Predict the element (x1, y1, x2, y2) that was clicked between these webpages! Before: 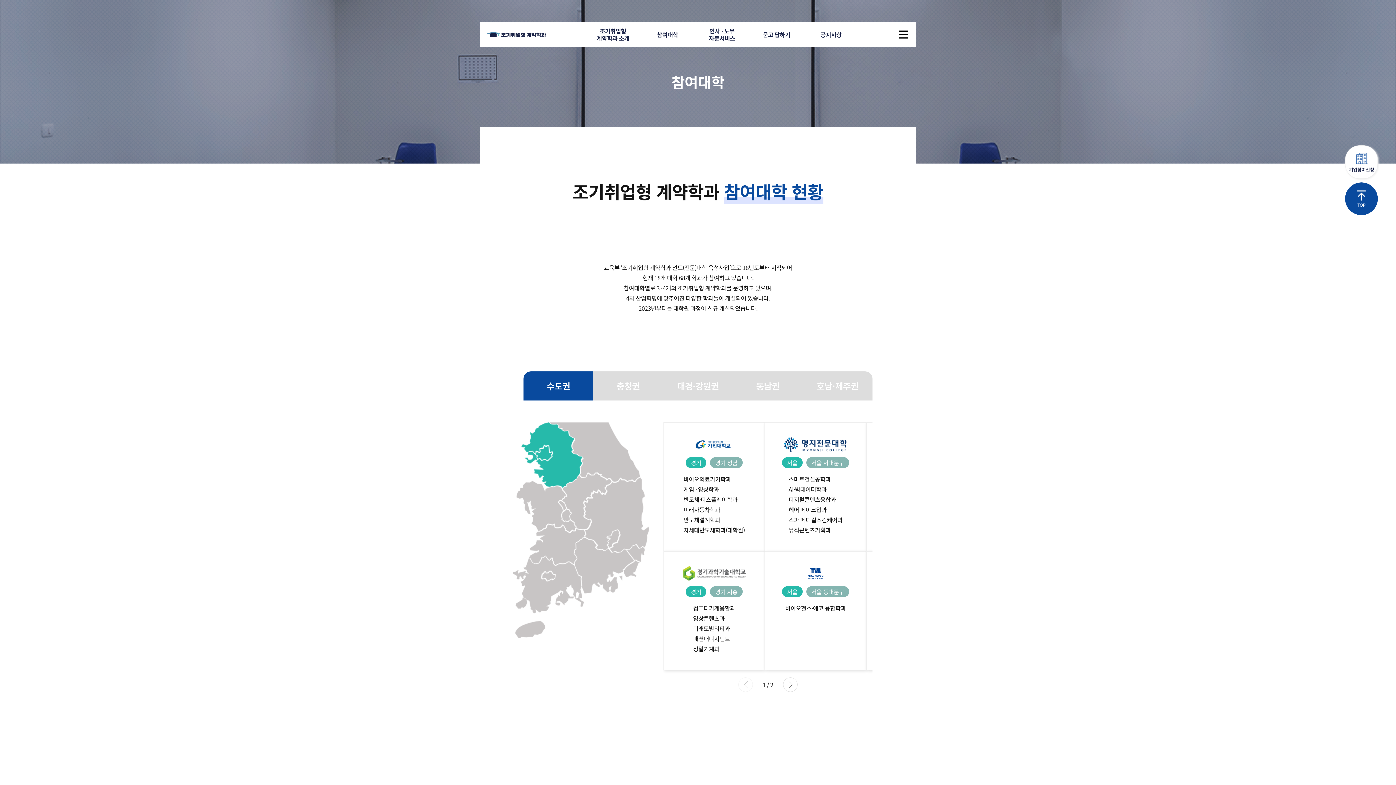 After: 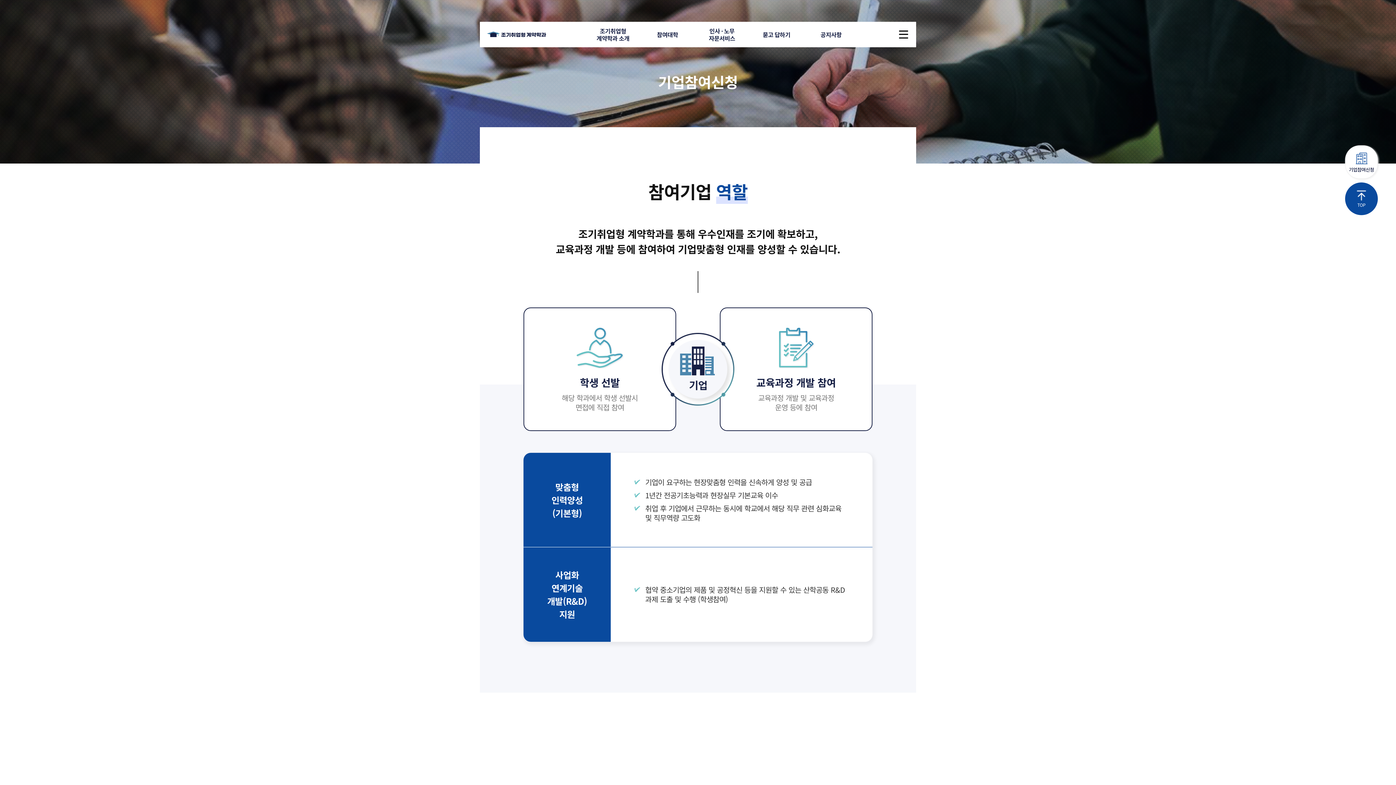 Action: label: 기업참여신청 bbox: (1345, 149, 1377, 174)